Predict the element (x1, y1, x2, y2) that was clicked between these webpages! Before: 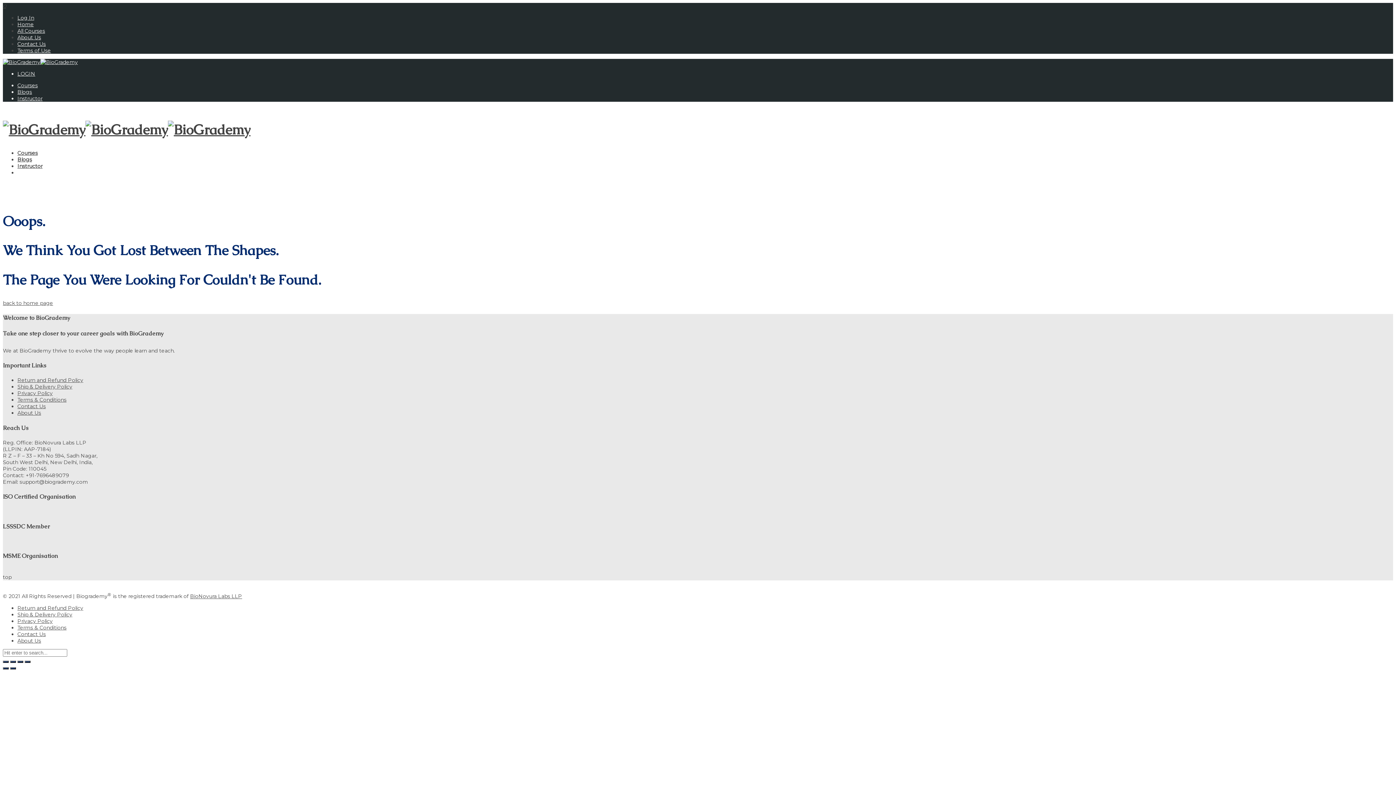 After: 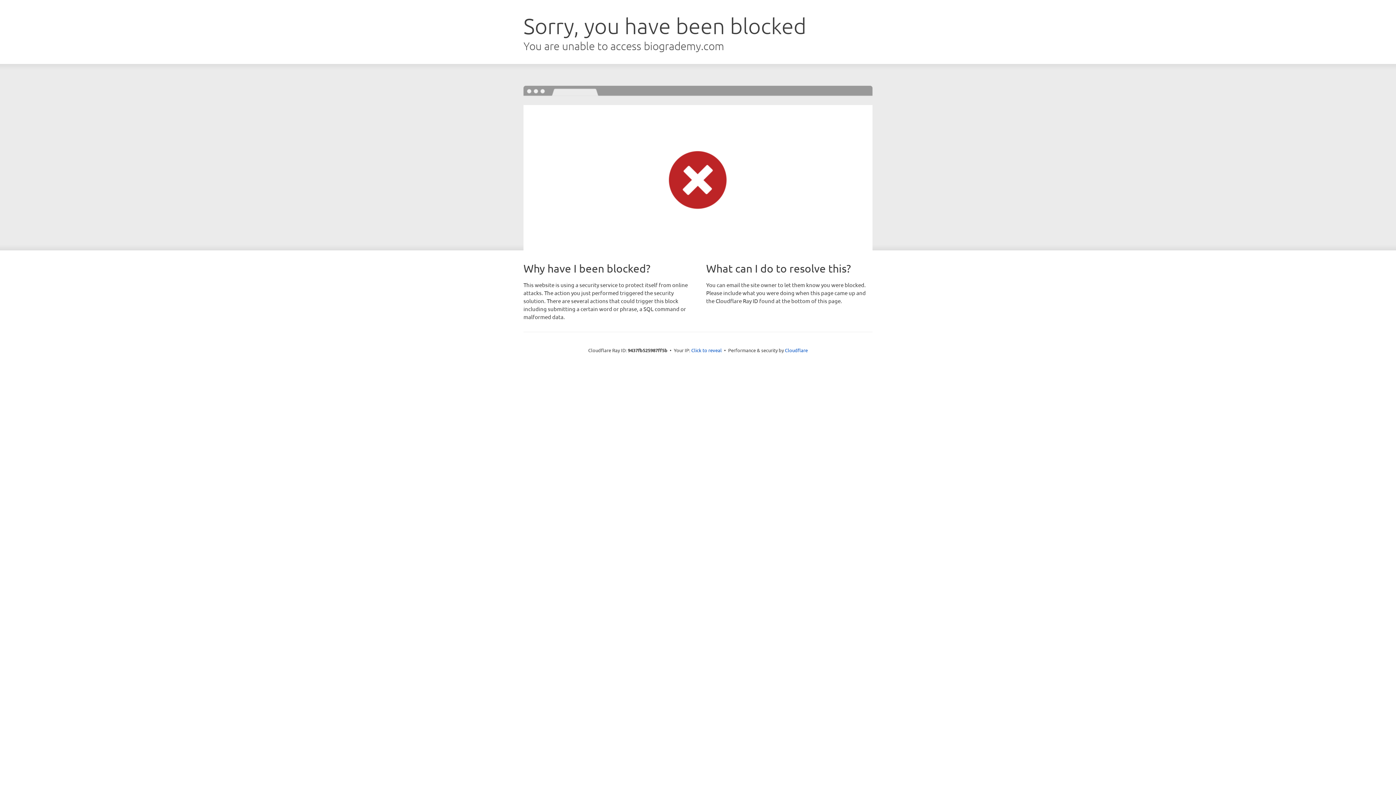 Action: label: All Courses bbox: (17, 27, 45, 34)